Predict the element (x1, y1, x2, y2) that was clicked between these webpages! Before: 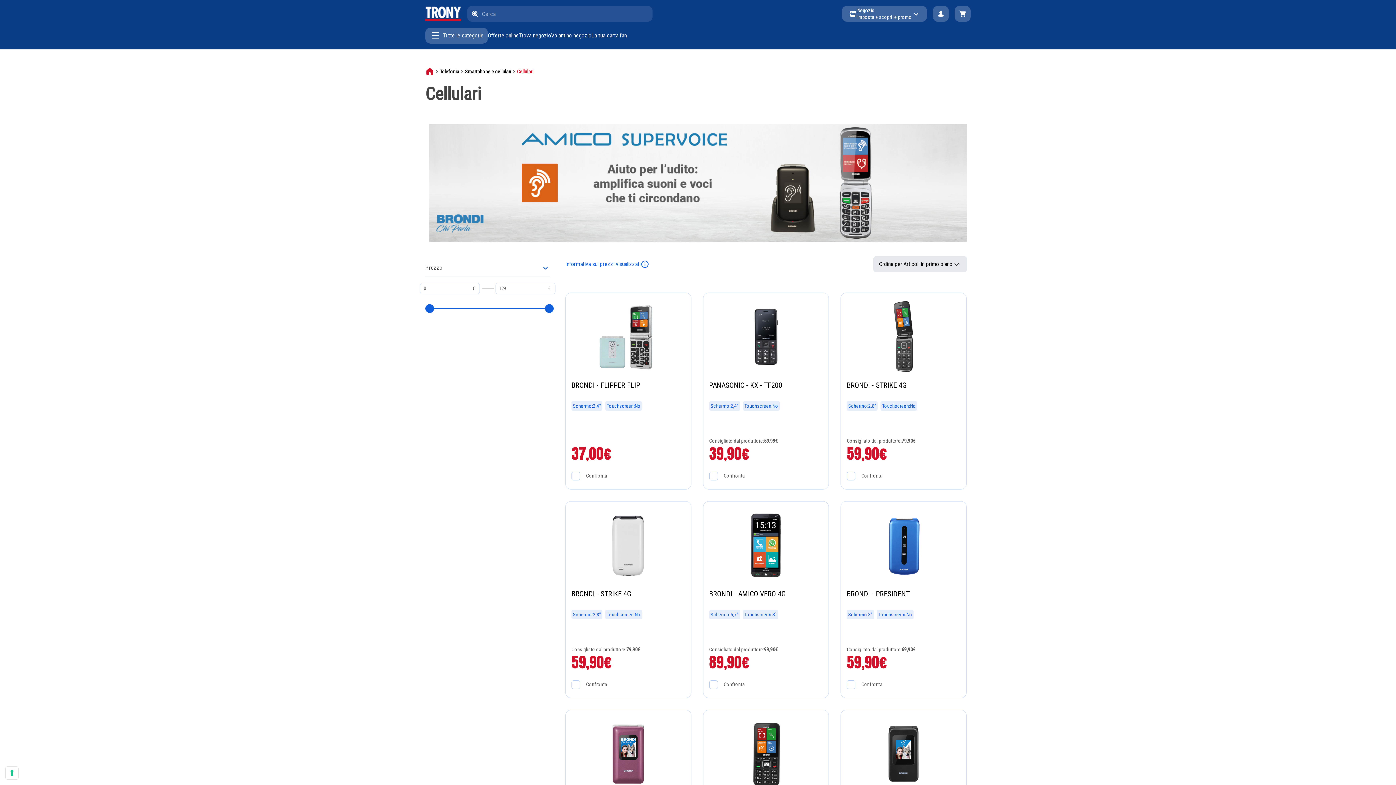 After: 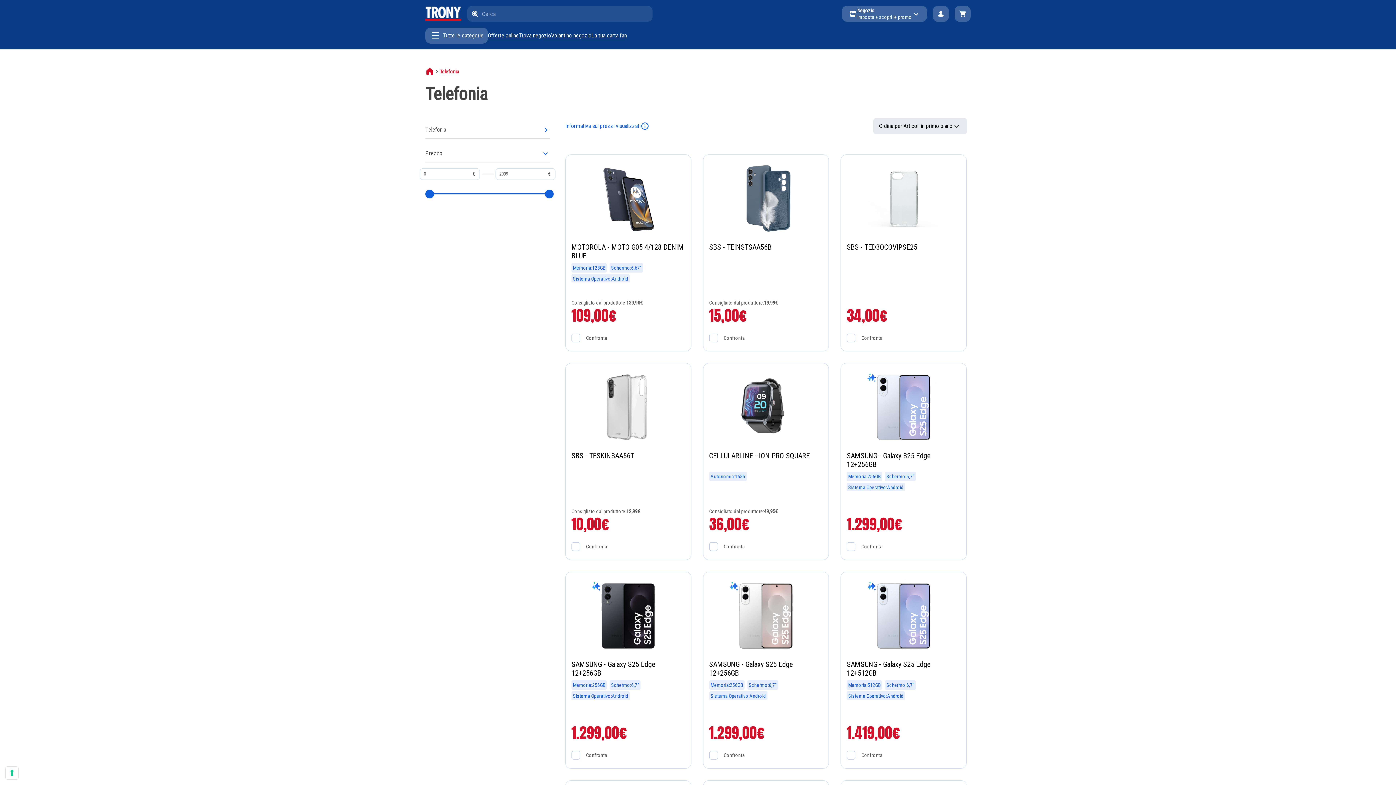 Action: label: Telefonia bbox: (440, 68, 459, 74)